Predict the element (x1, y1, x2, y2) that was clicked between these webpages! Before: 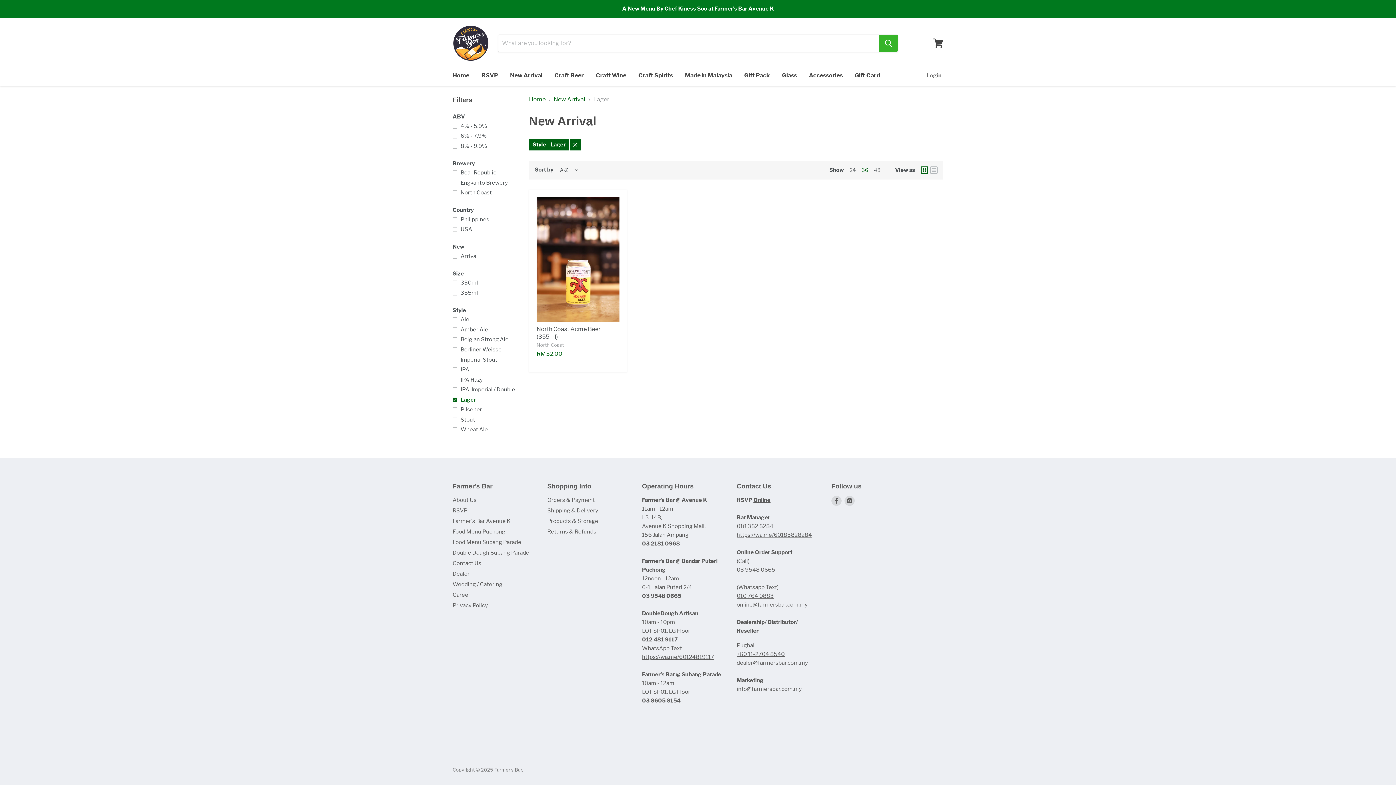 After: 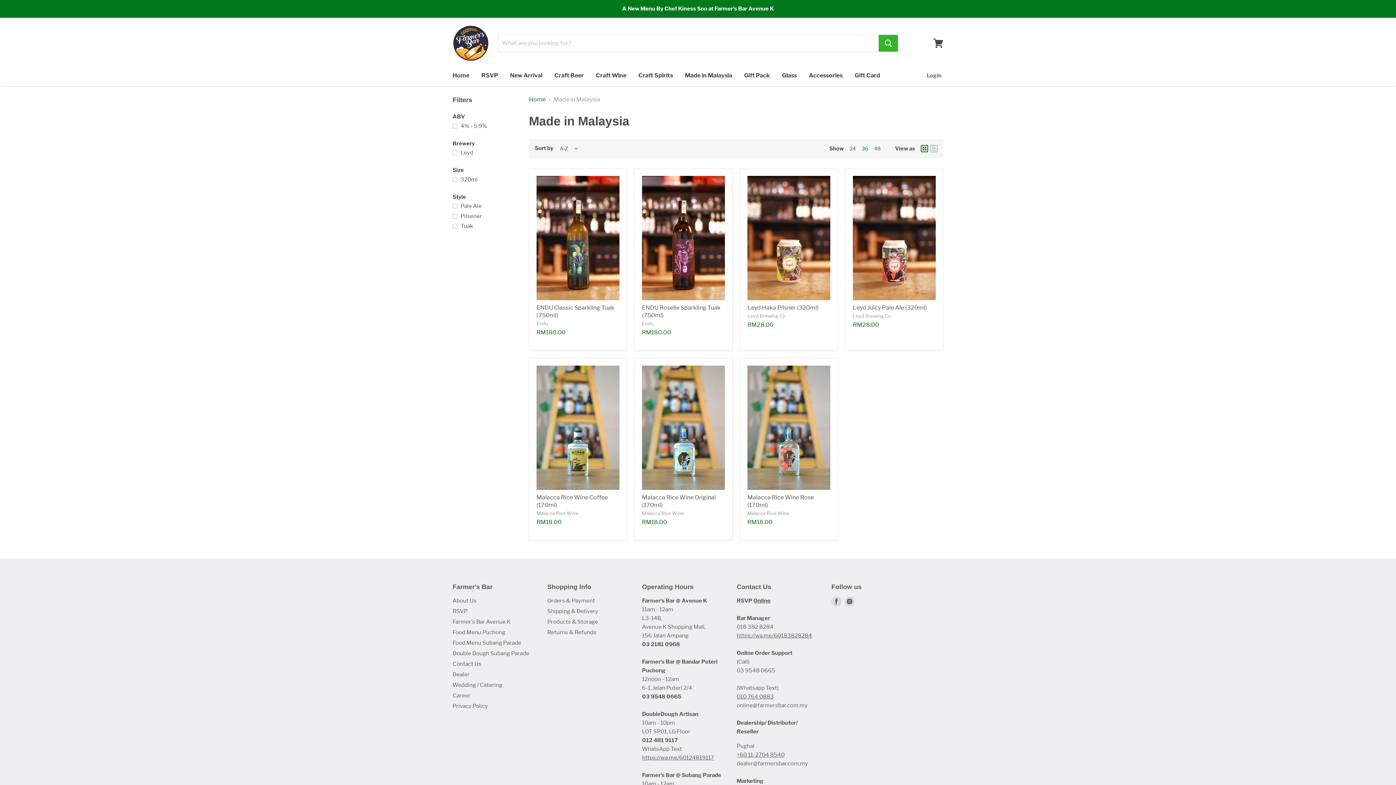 Action: bbox: (679, 68, 737, 83) label: Made in Malaysia